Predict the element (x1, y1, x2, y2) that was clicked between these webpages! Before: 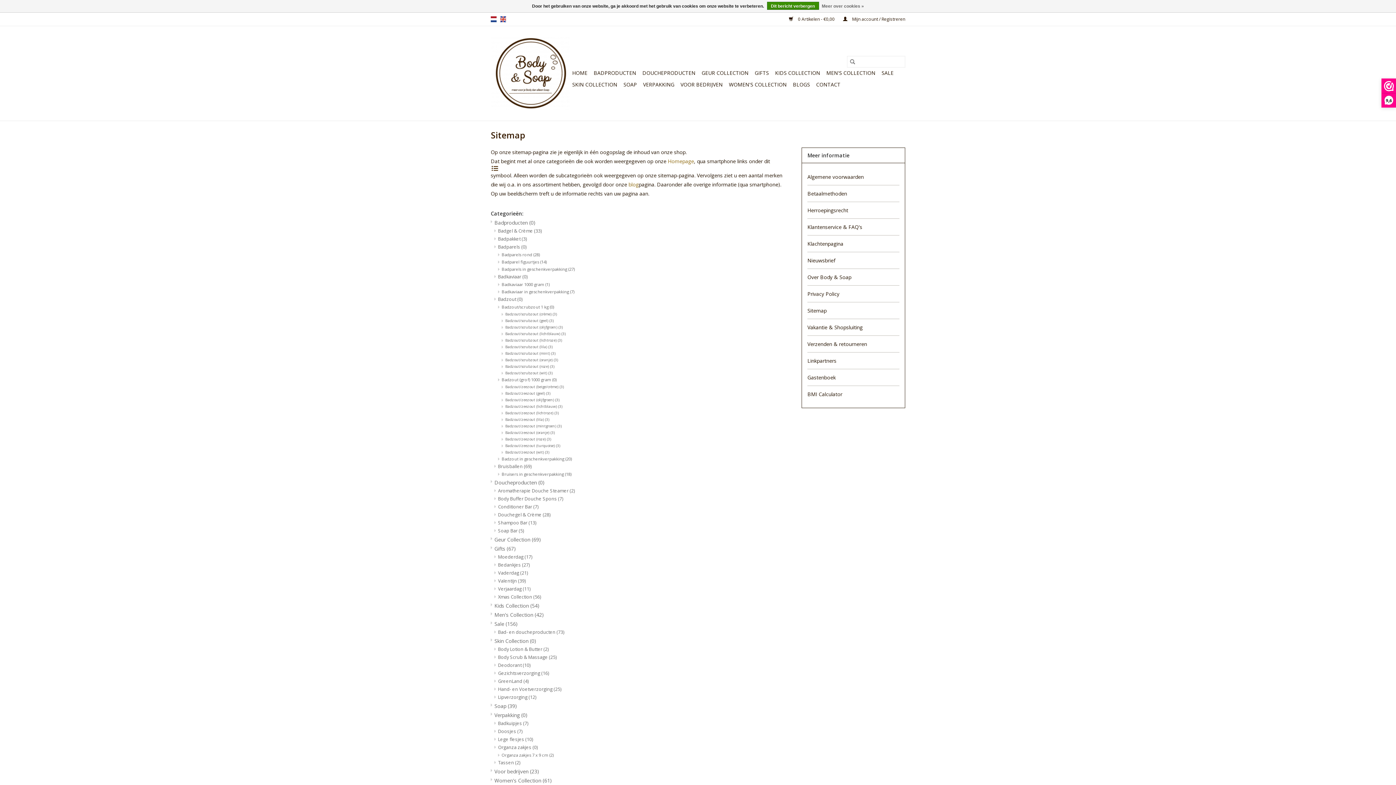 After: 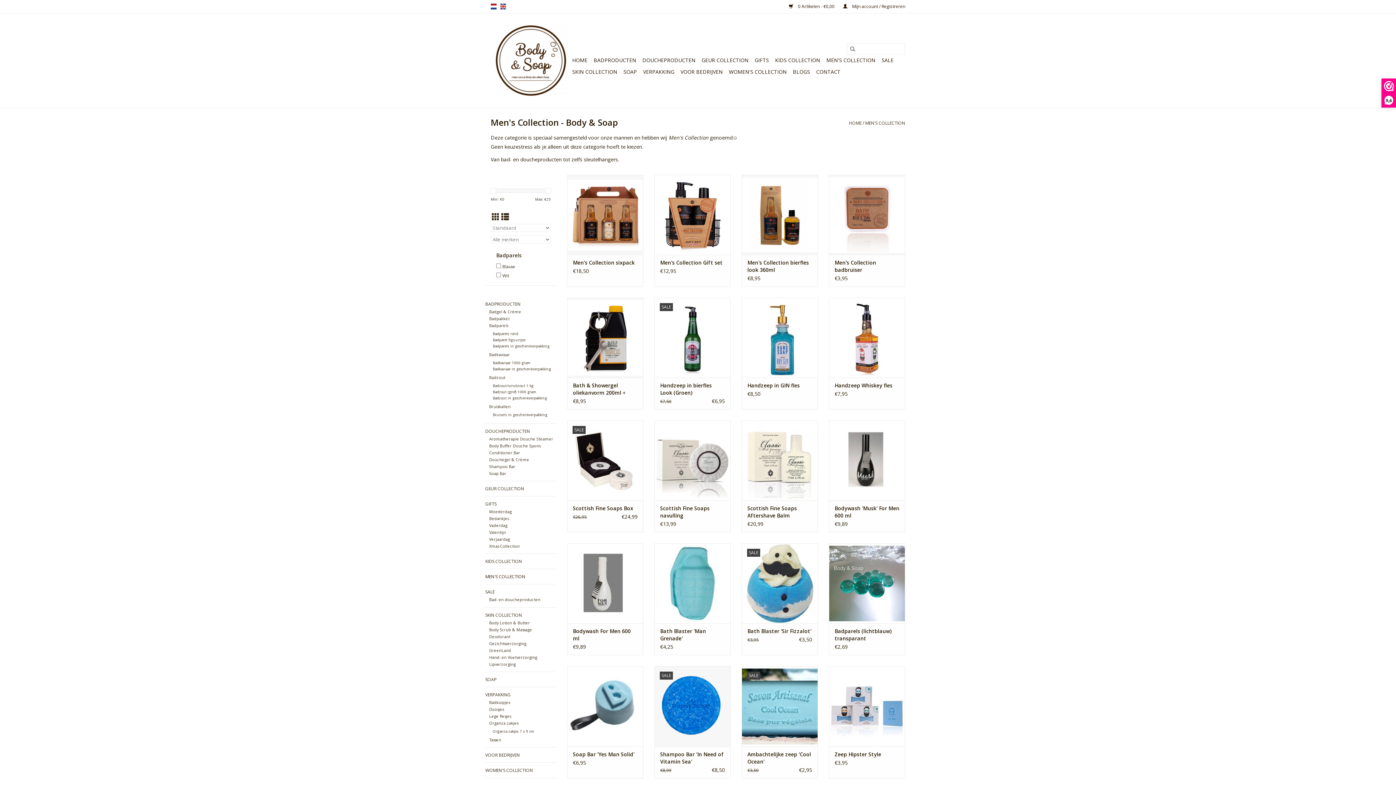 Action: label: Men's Collection (42) bbox: (494, 611, 544, 618)